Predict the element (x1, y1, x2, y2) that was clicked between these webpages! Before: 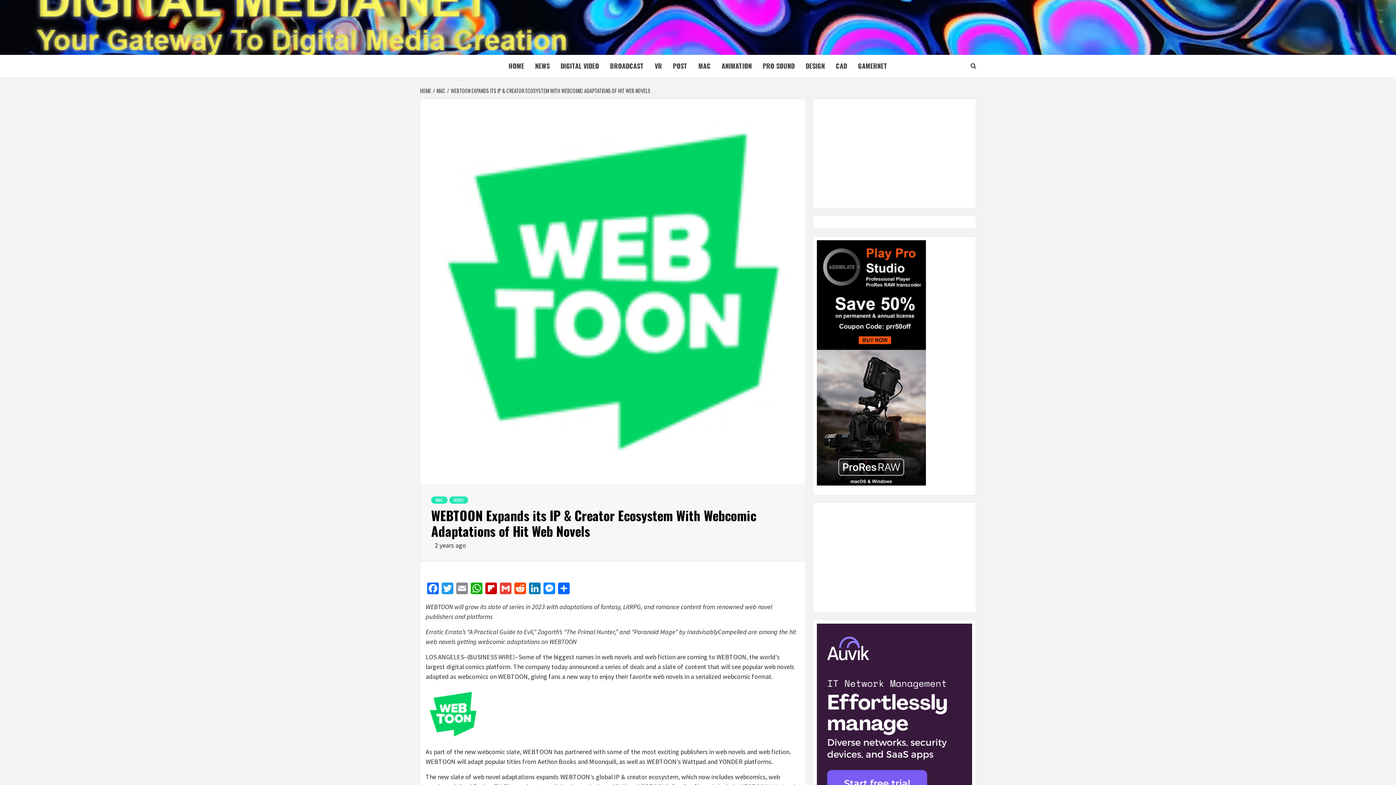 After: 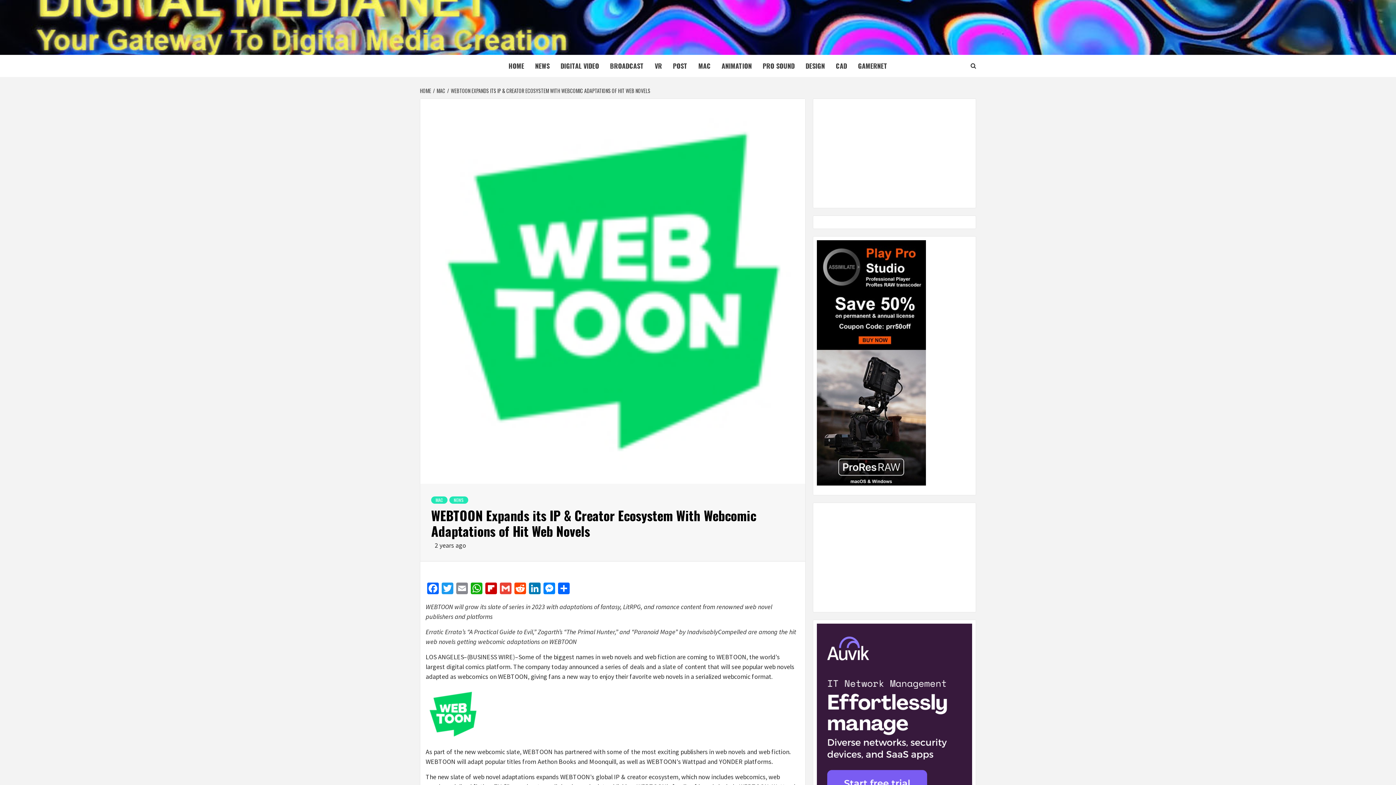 Action: label: WEBTOON EXPANDS ITS IP & CREATOR ECOSYSTEM WITH WEBCOMIC ADAPTATIONS OF HIT WEB NOVELS bbox: (447, 86, 652, 94)